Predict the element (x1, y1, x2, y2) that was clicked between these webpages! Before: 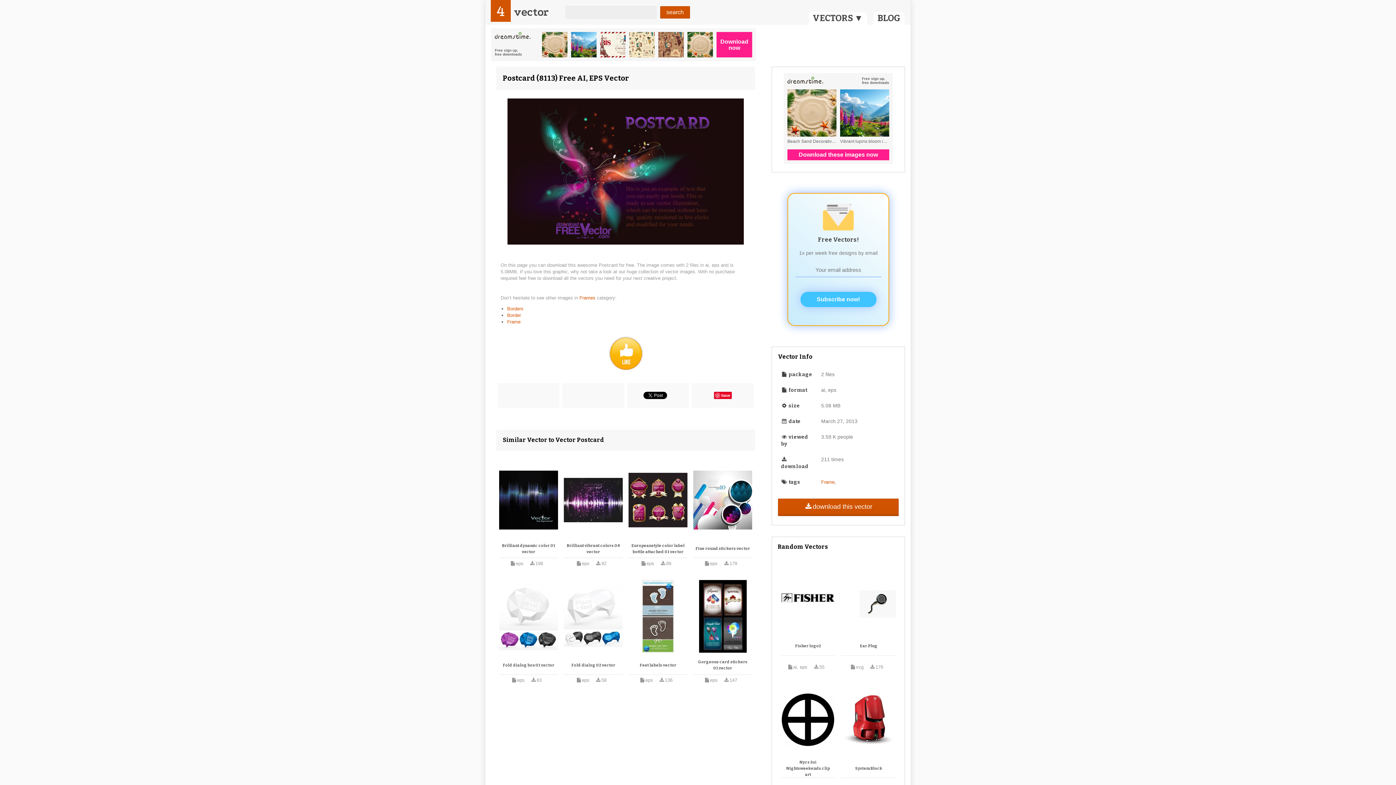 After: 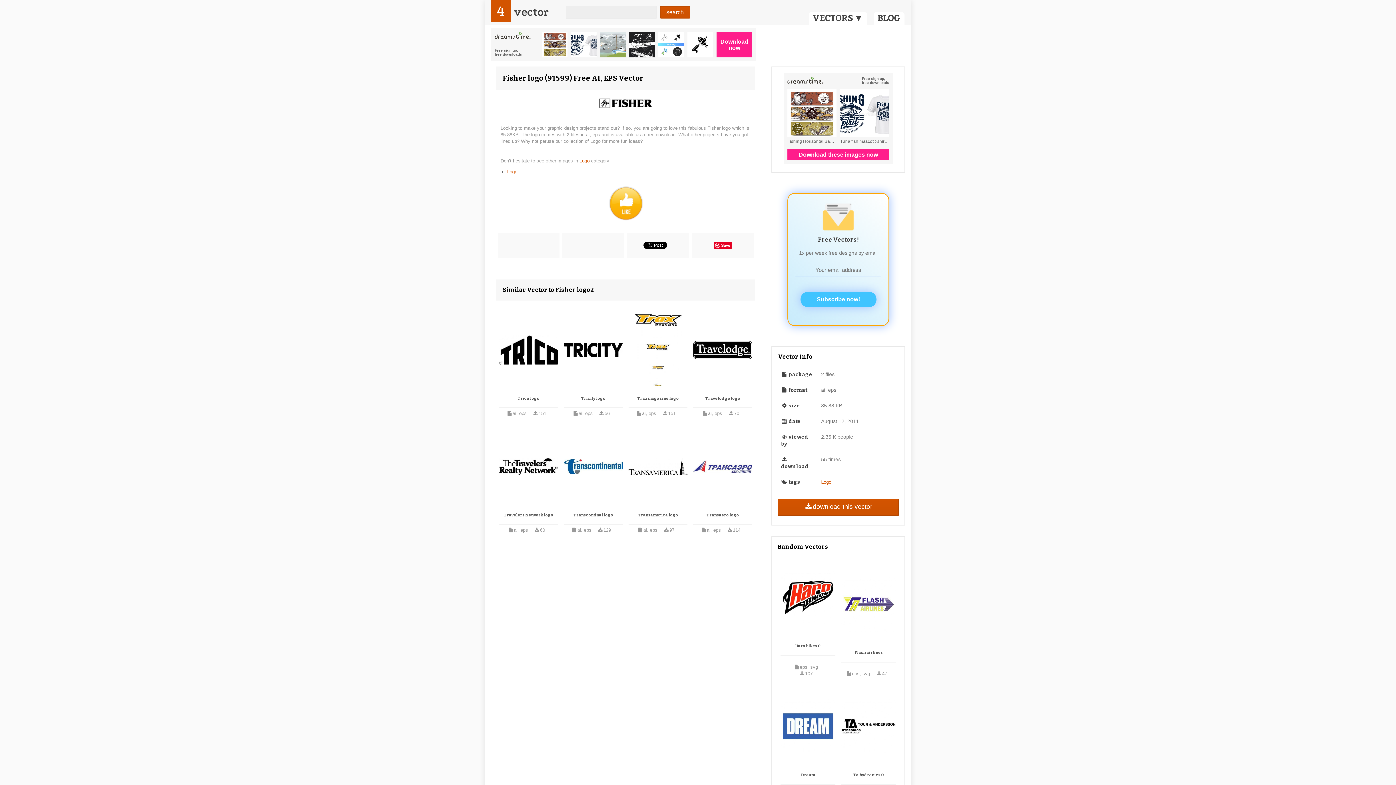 Action: bbox: (780, 561, 835, 634)